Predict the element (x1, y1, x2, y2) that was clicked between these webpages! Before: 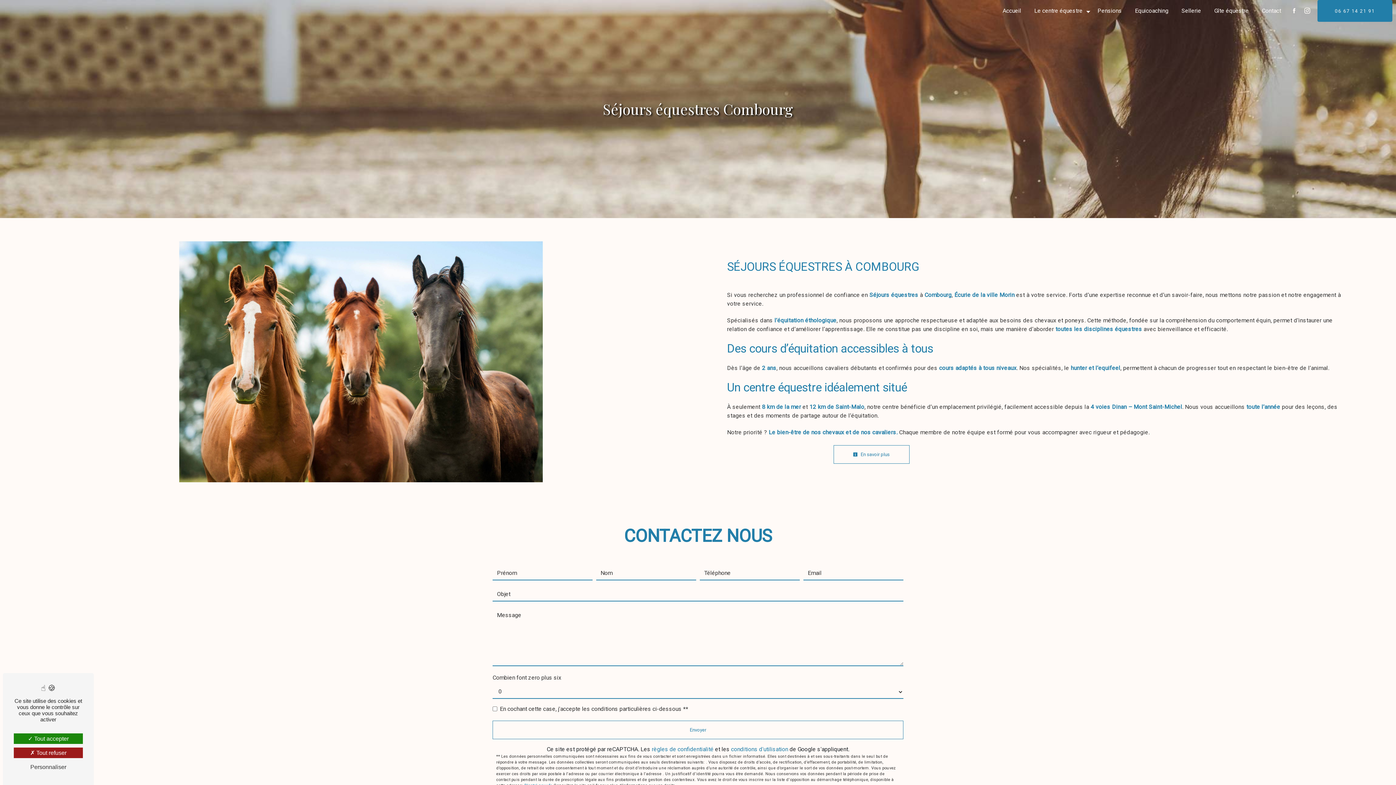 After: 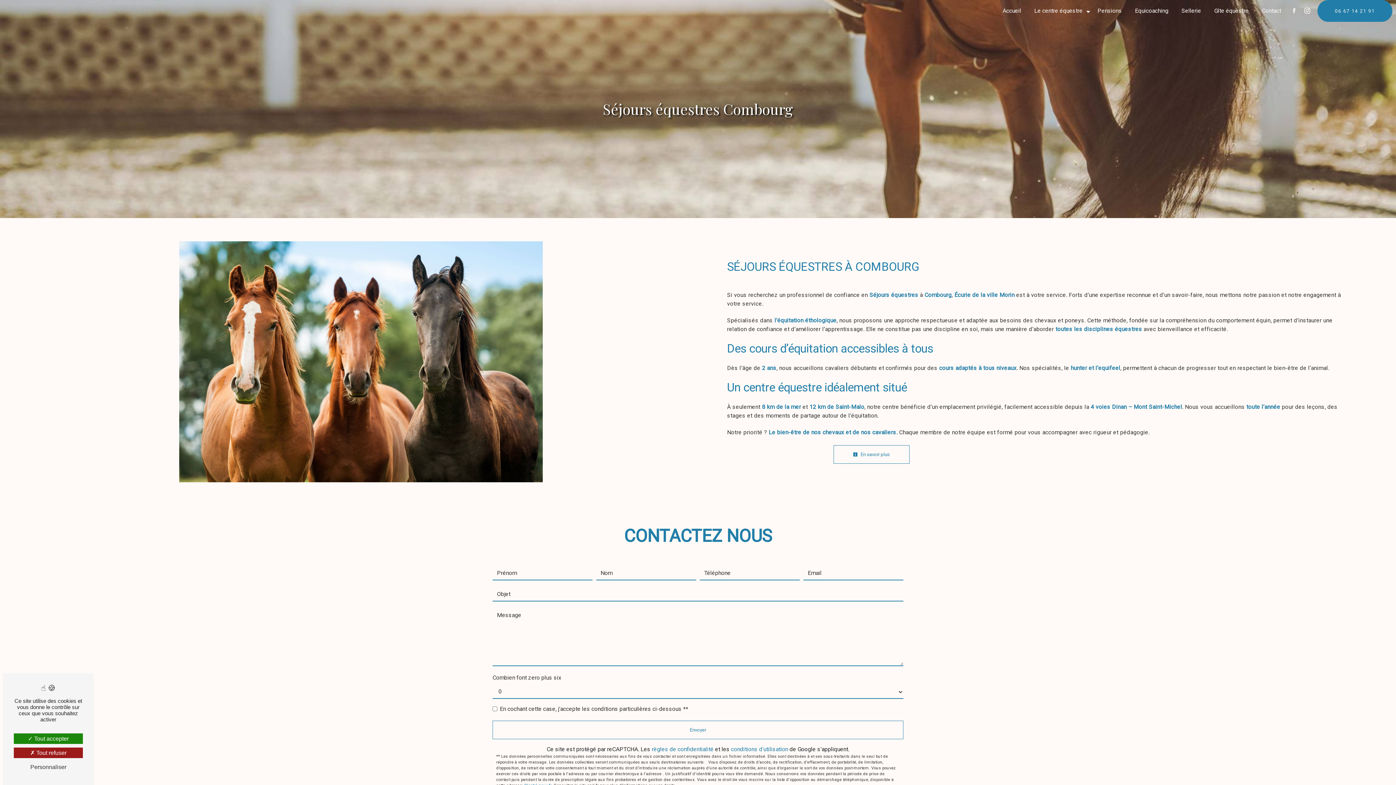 Action: bbox: (1317, 0, 1392, 21) label: 06 67 14 21 91